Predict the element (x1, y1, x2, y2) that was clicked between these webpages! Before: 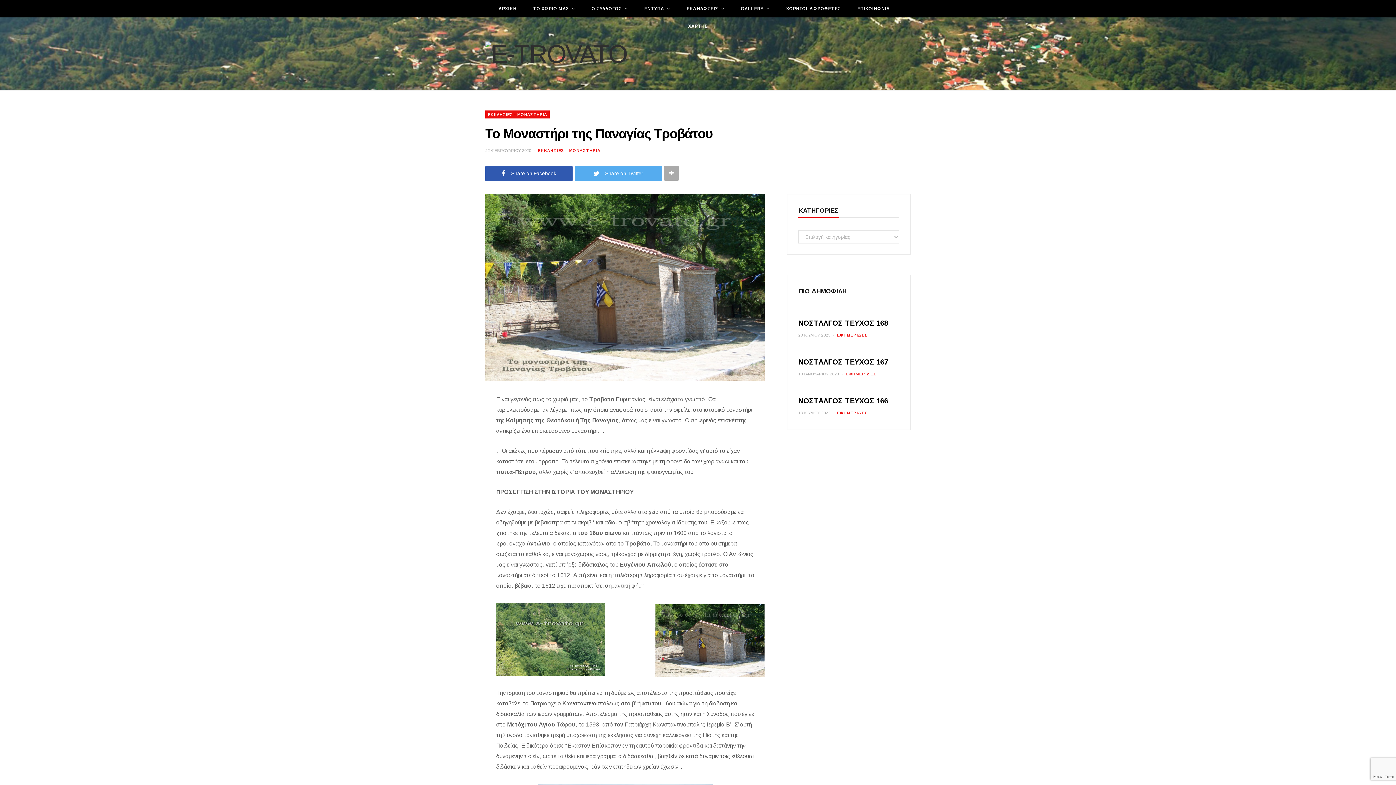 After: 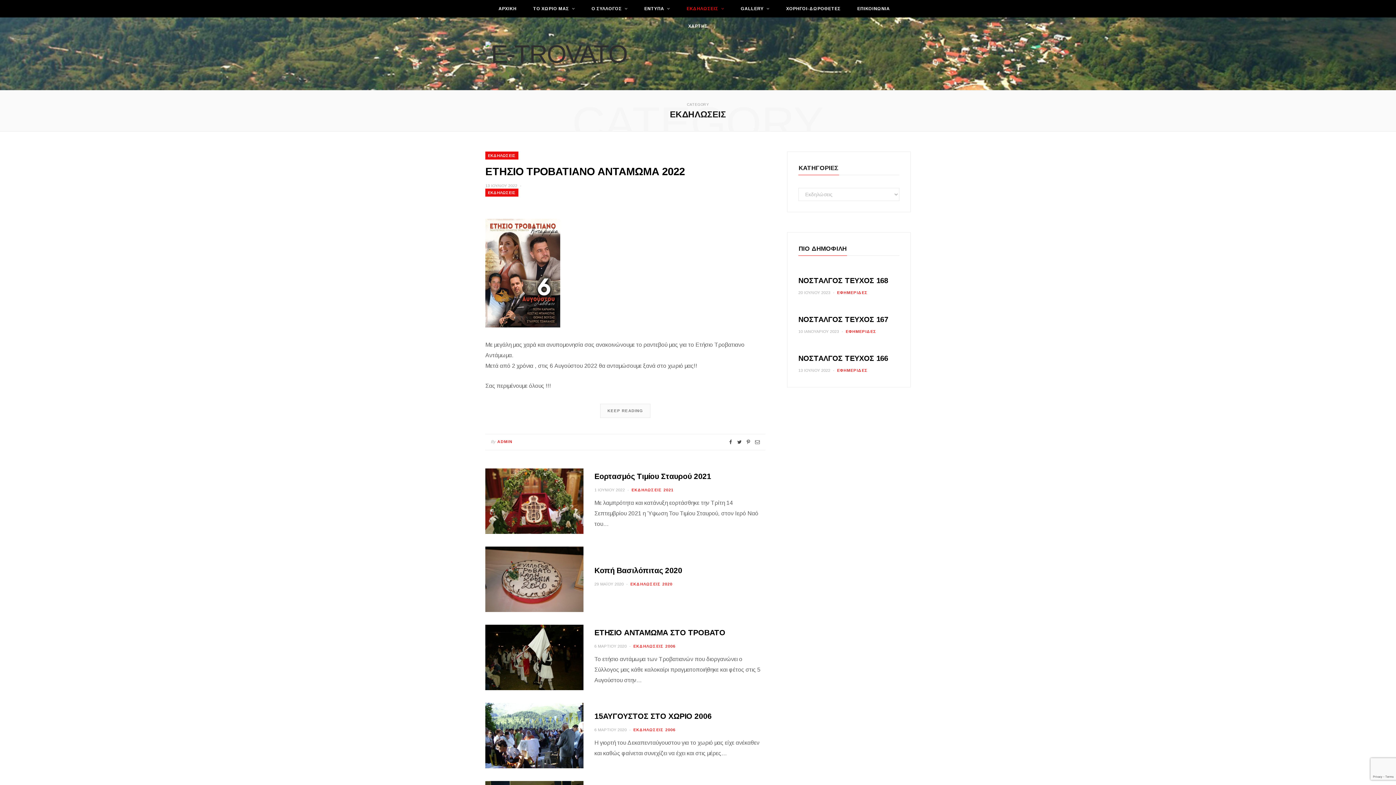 Action: label: ΕΚΔΗΛΩΣΕΙΣ bbox: (679, 0, 732, 17)